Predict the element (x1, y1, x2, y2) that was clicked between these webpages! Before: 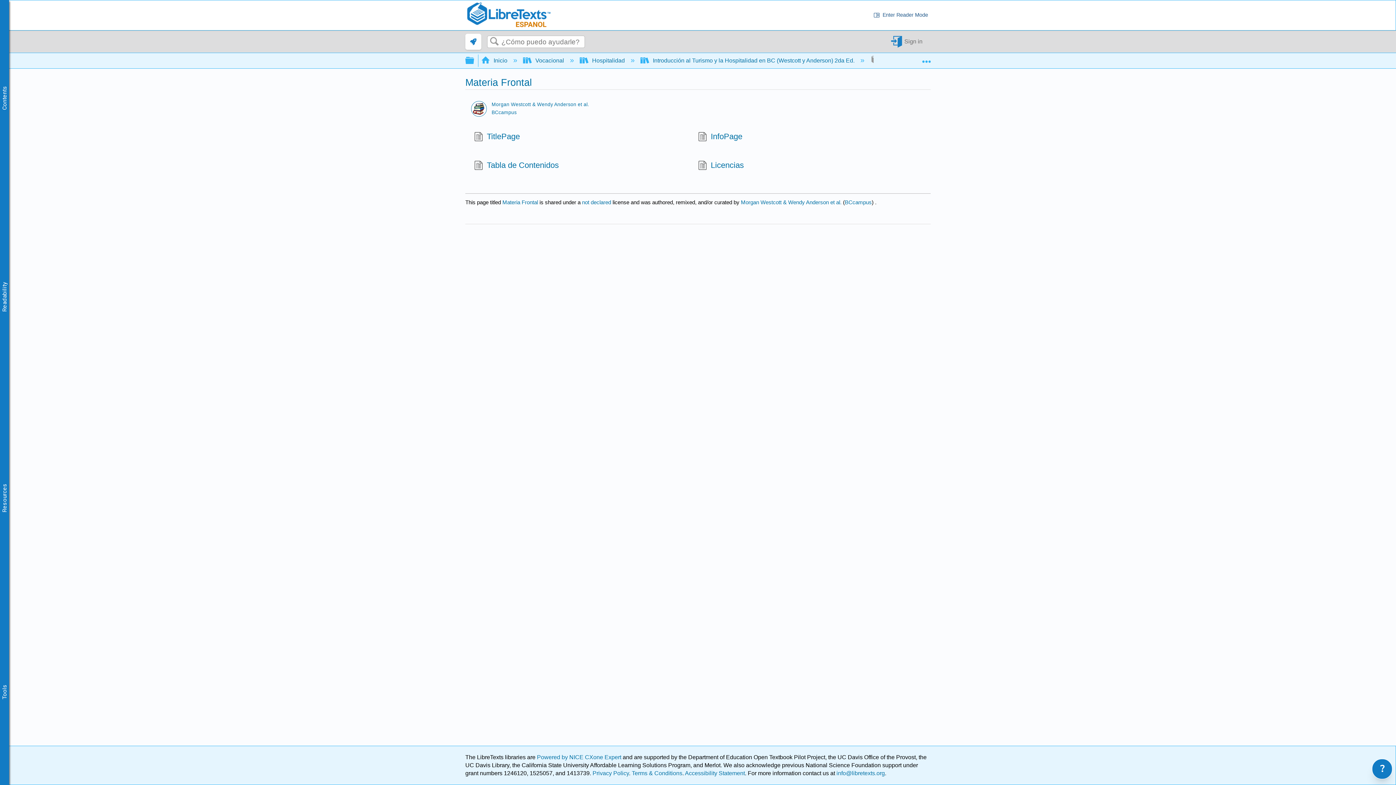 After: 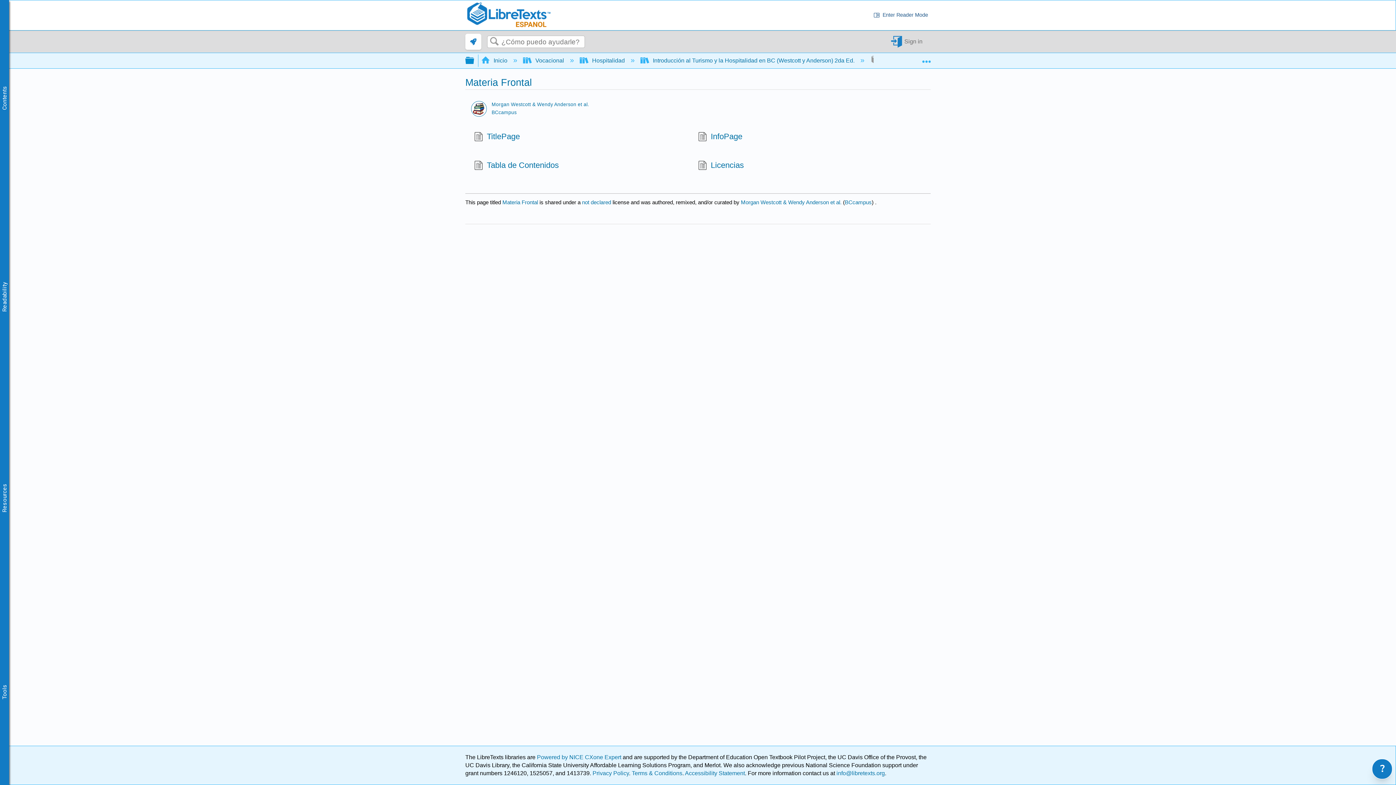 Action: label:  Expandir/contraer jerarquía global bbox: (465, 53, 474, 66)